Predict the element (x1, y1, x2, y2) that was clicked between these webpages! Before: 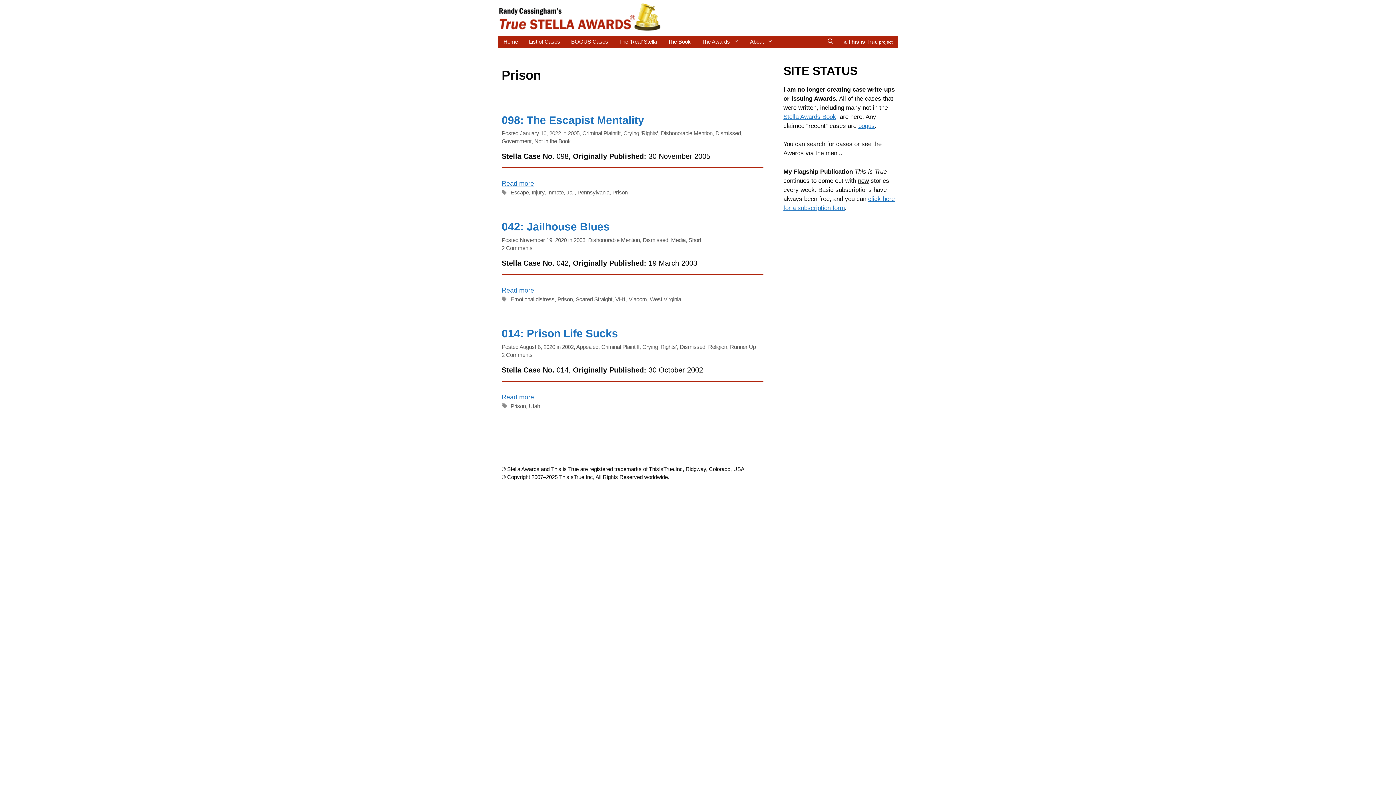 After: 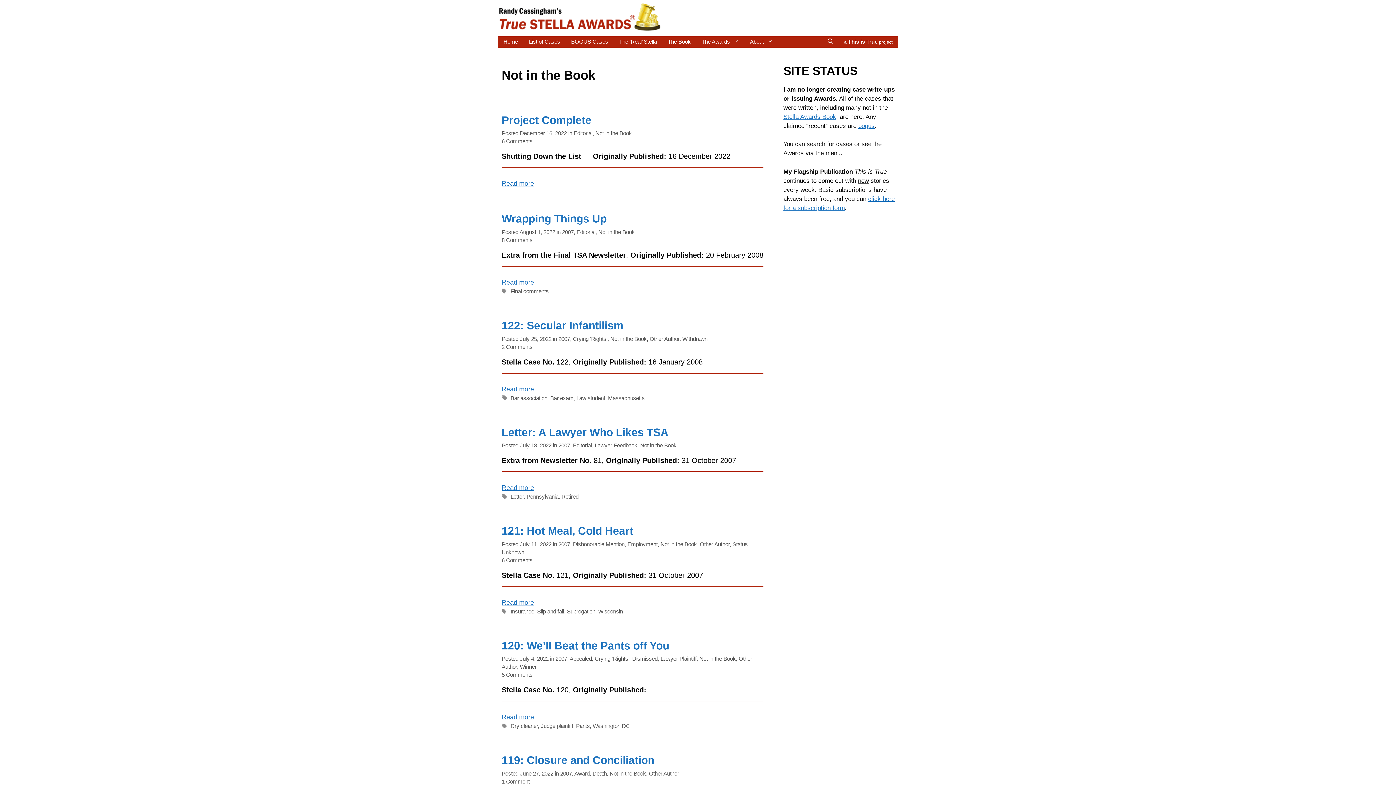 Action: bbox: (534, 138, 570, 144) label: Not in the Book